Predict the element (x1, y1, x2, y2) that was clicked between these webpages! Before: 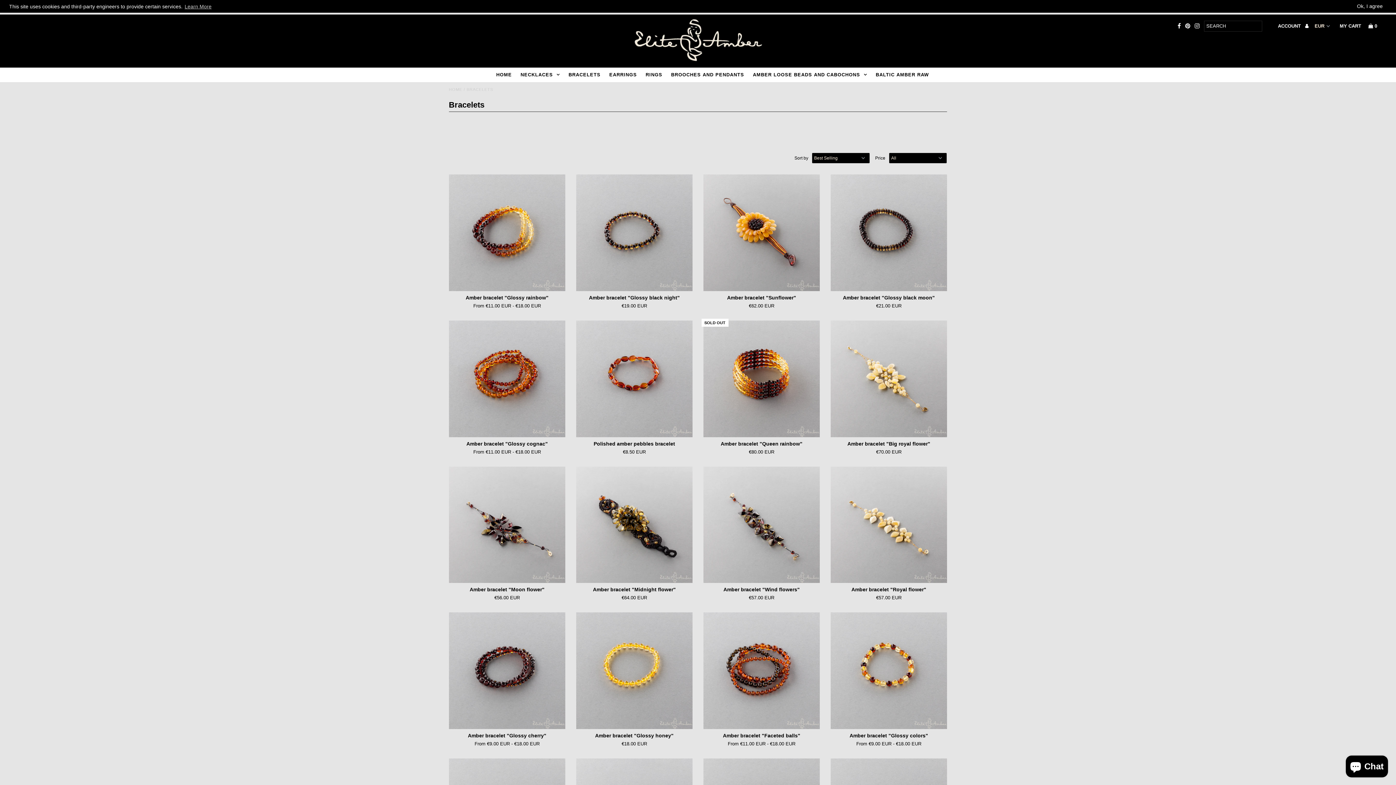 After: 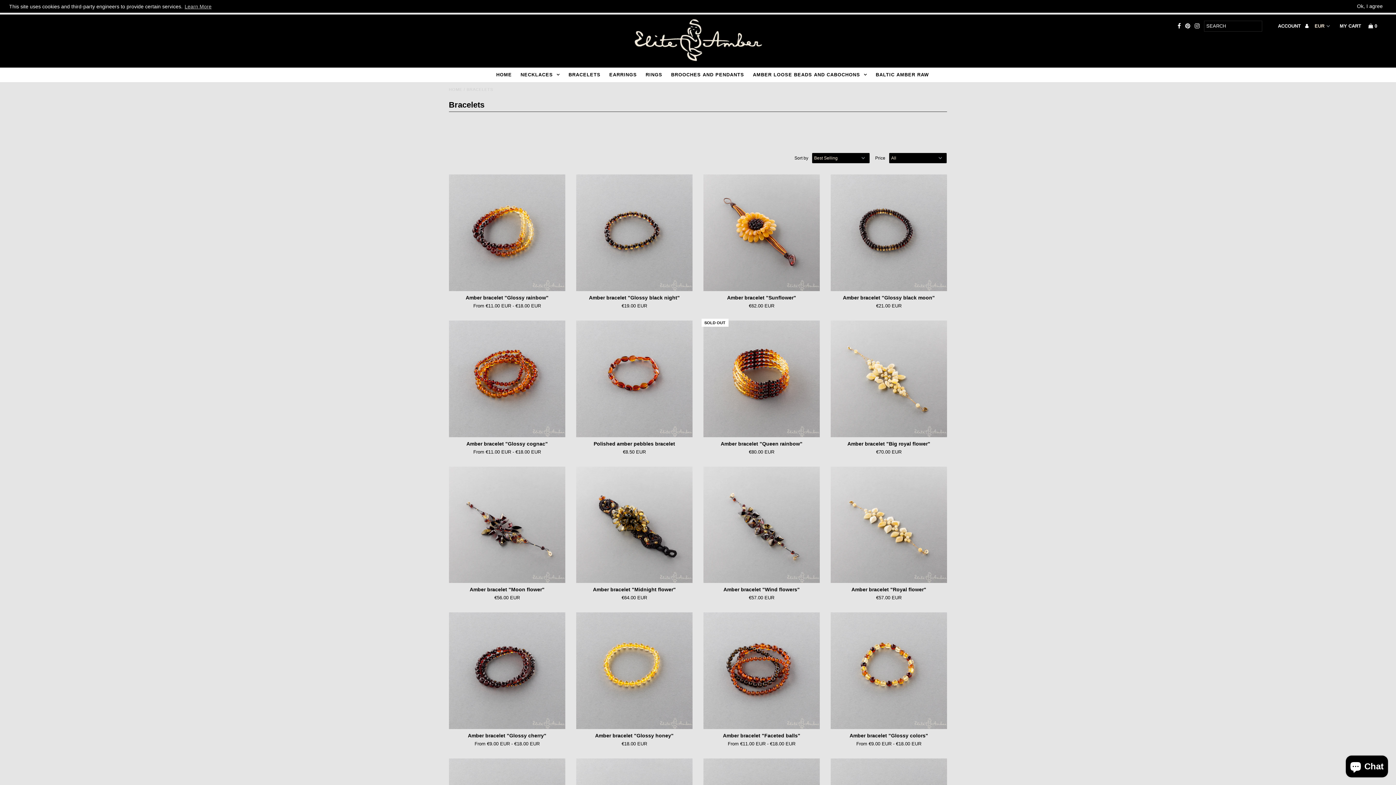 Action: bbox: (1195, 20, 1200, 31)